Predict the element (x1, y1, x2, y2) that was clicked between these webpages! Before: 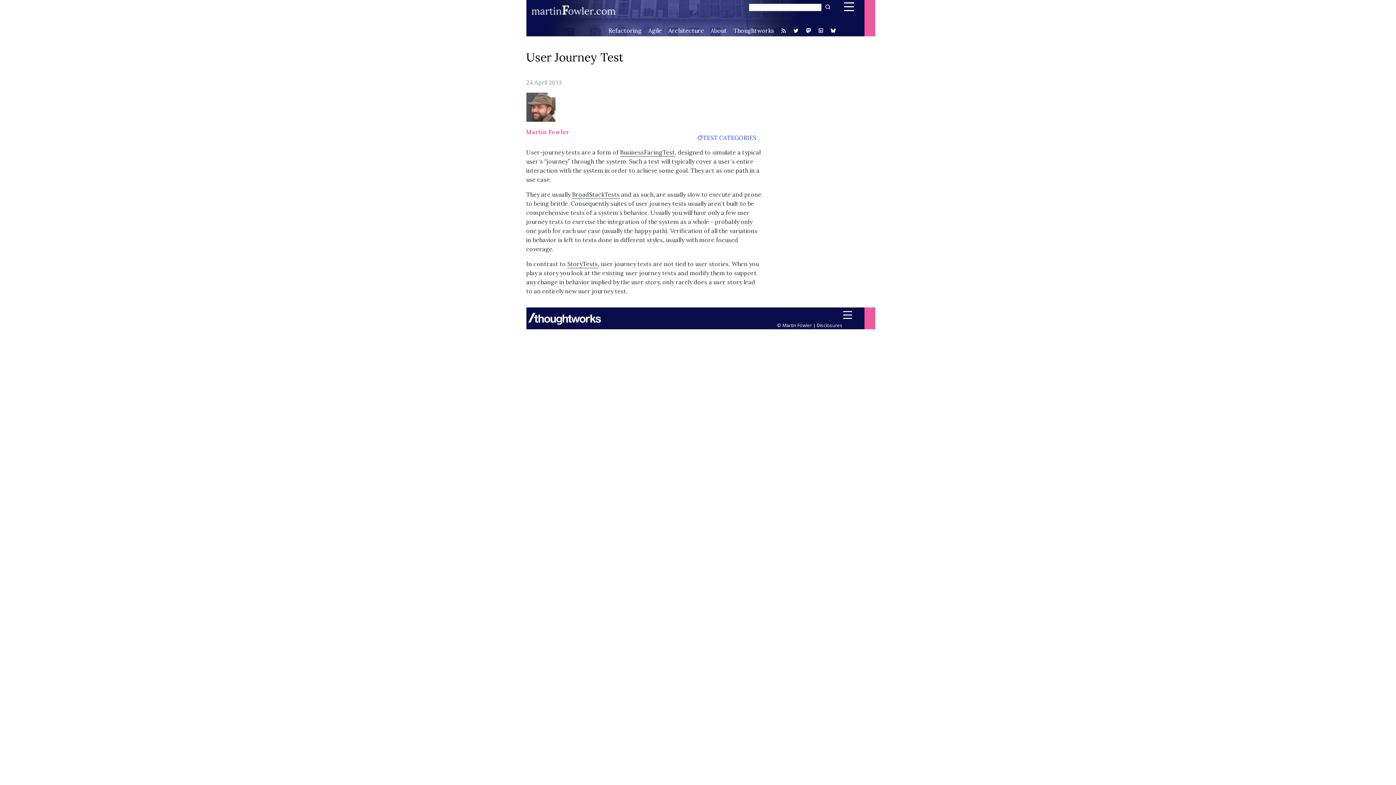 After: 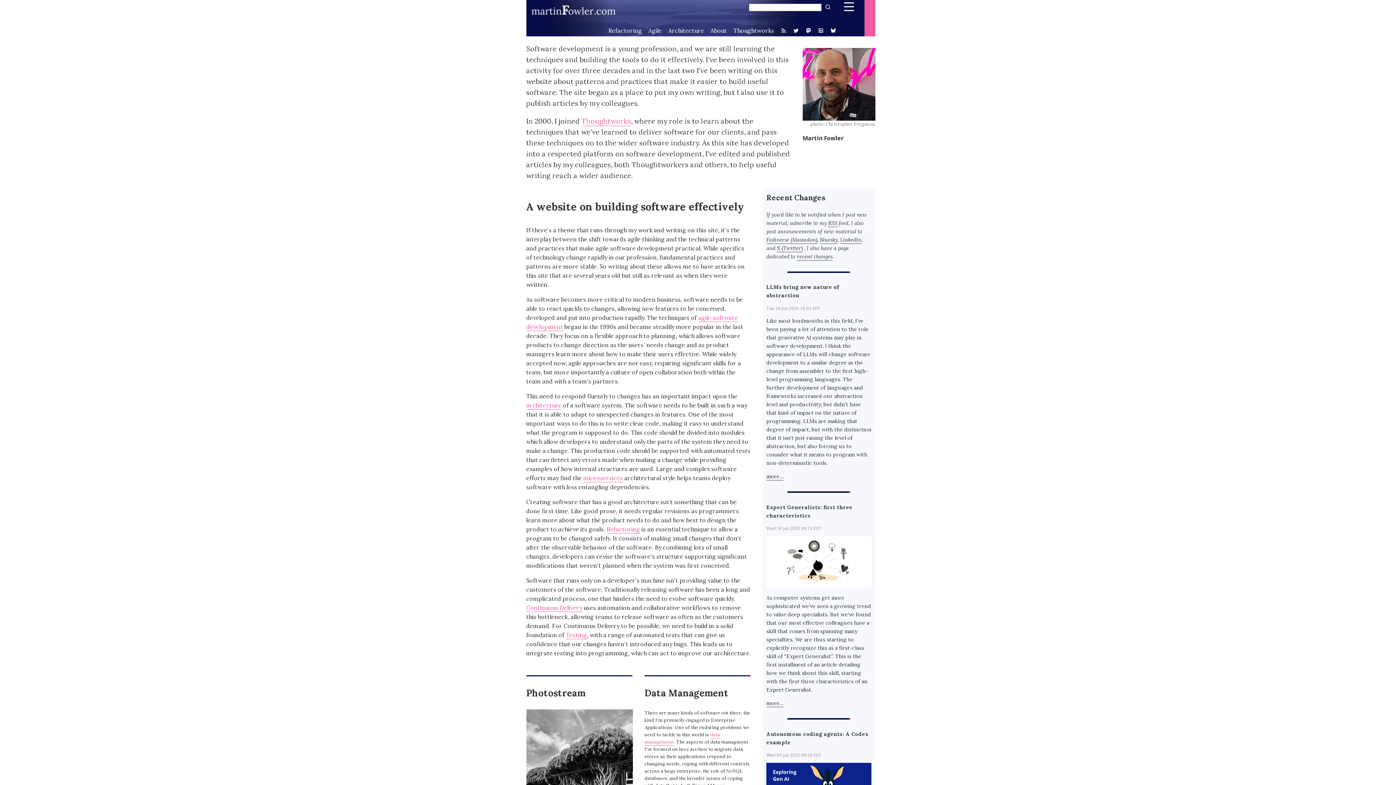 Action: bbox: (530, 13, 617, 21)